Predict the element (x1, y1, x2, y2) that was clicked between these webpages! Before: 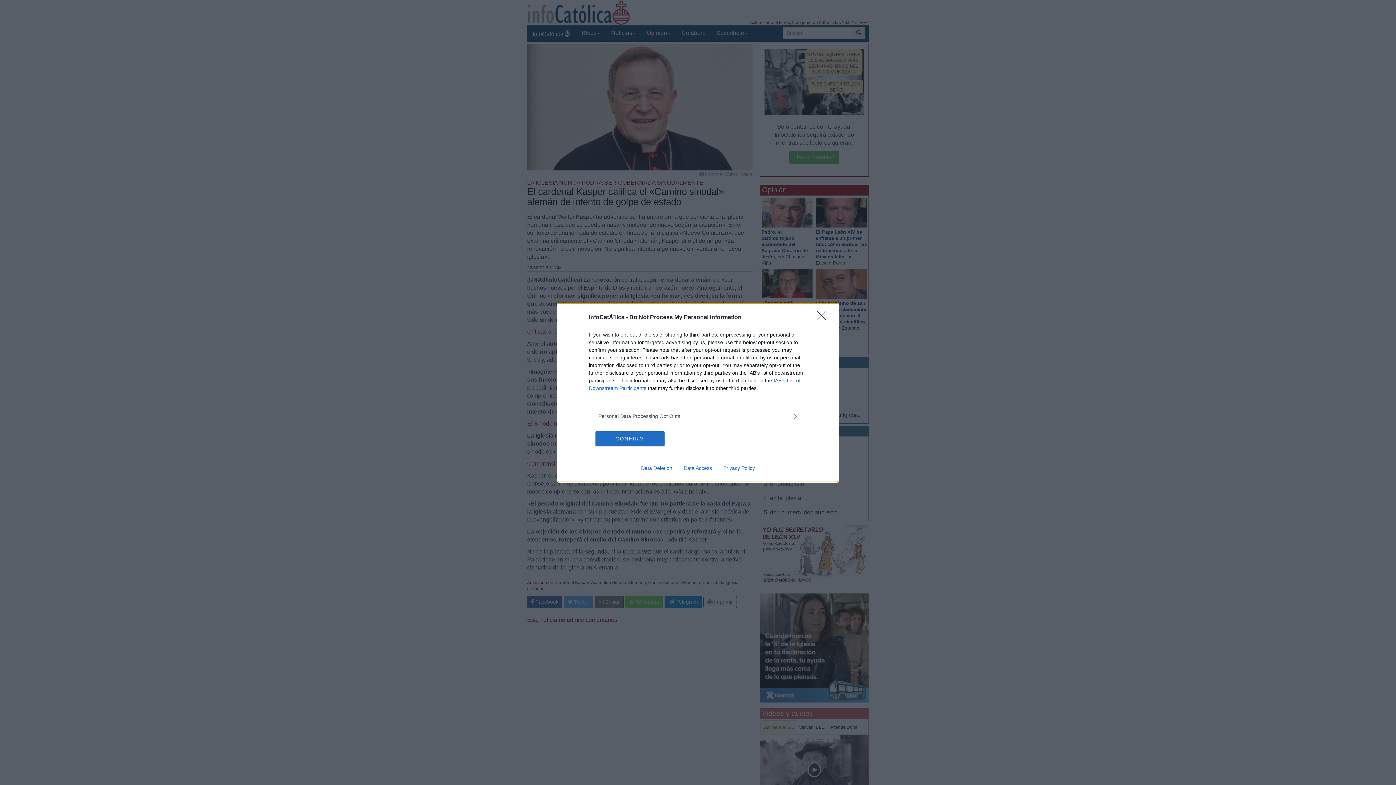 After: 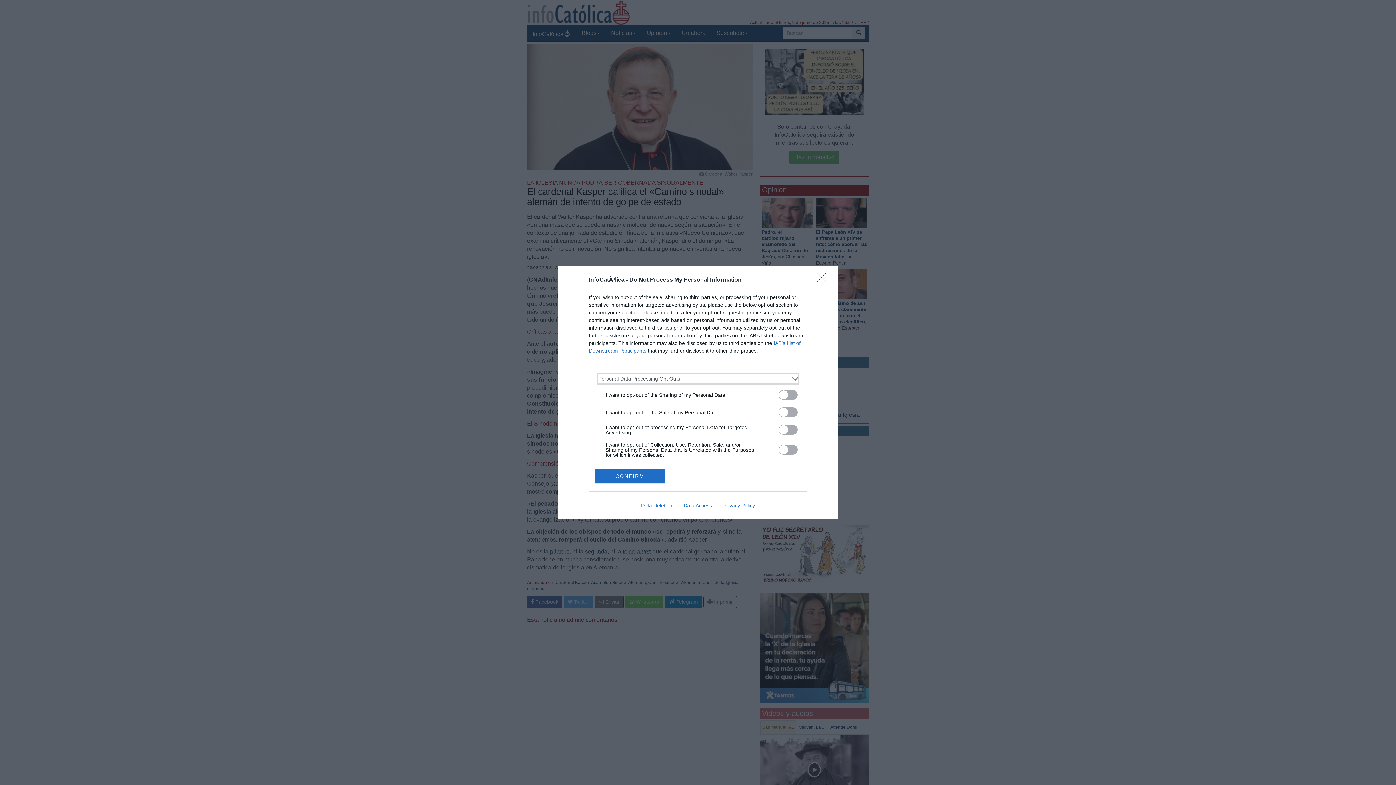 Action: bbox: (598, 412, 797, 420) label: Opt-Outs